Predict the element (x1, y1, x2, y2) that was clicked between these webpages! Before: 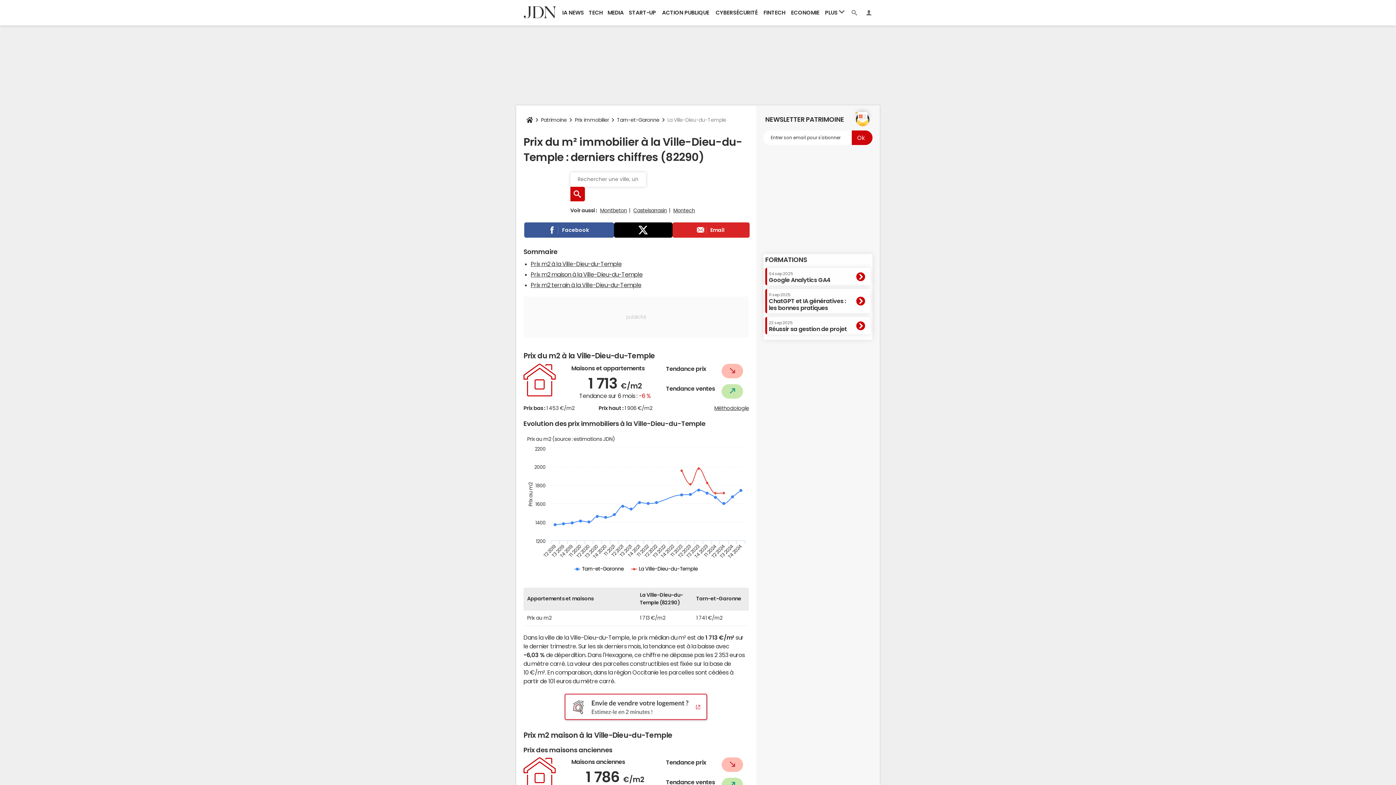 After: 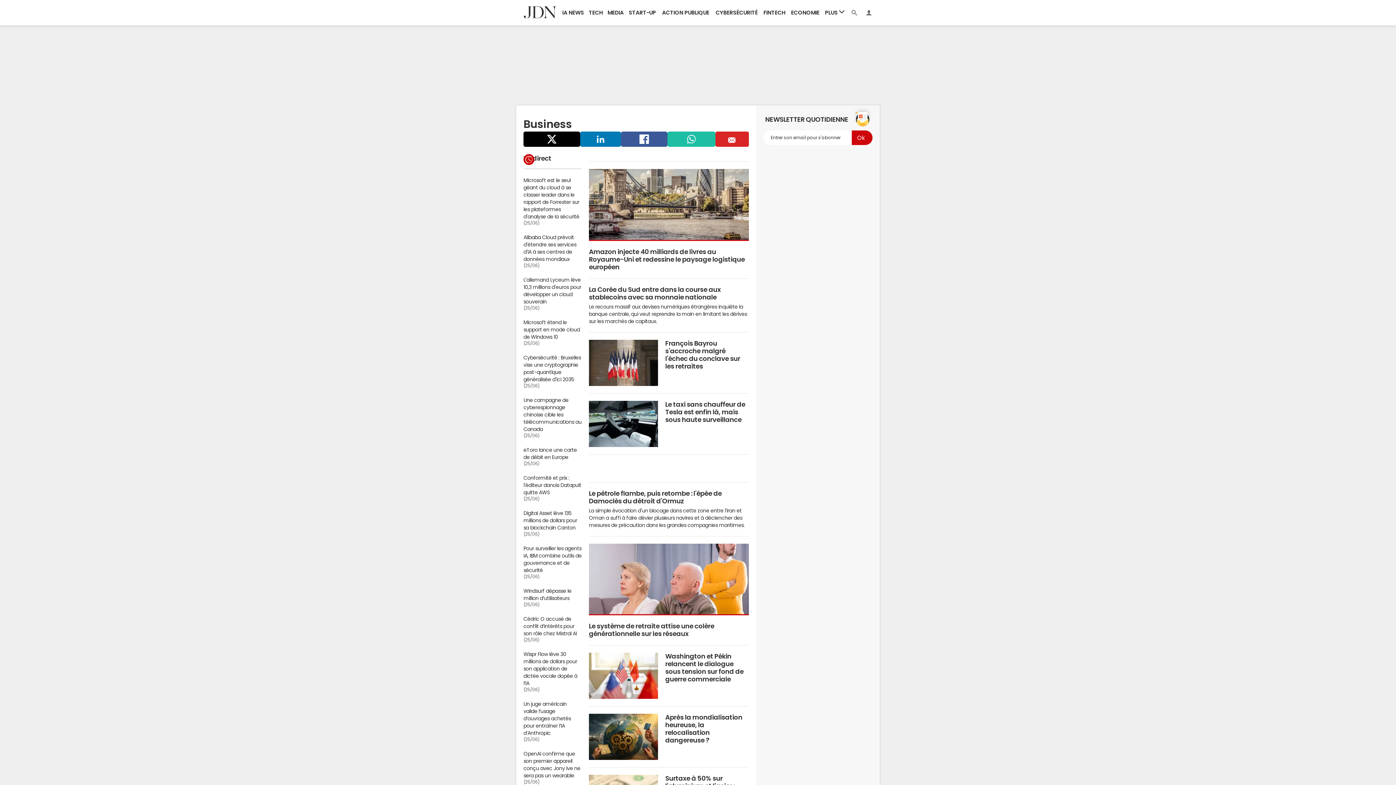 Action: label: ECONOMIE bbox: (788, 0, 822, 25)